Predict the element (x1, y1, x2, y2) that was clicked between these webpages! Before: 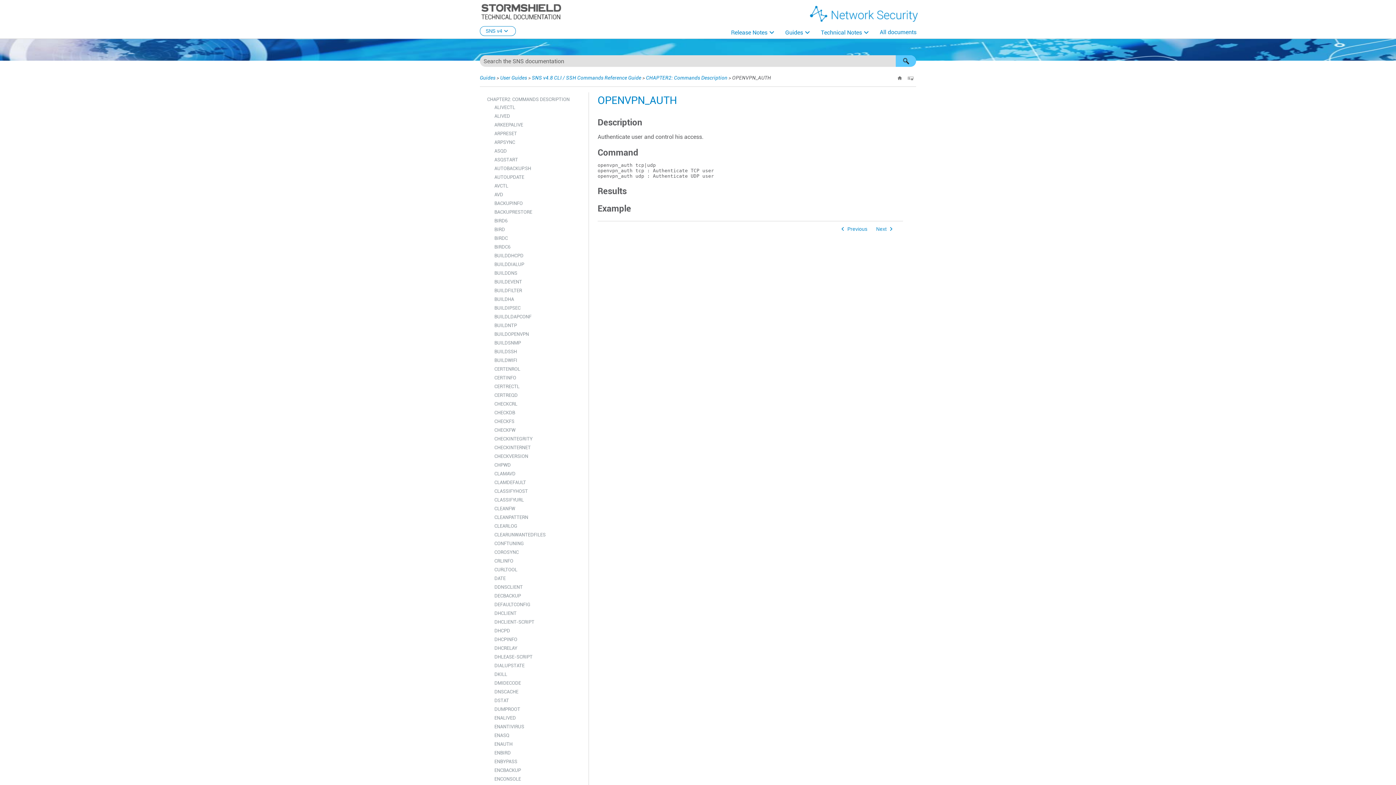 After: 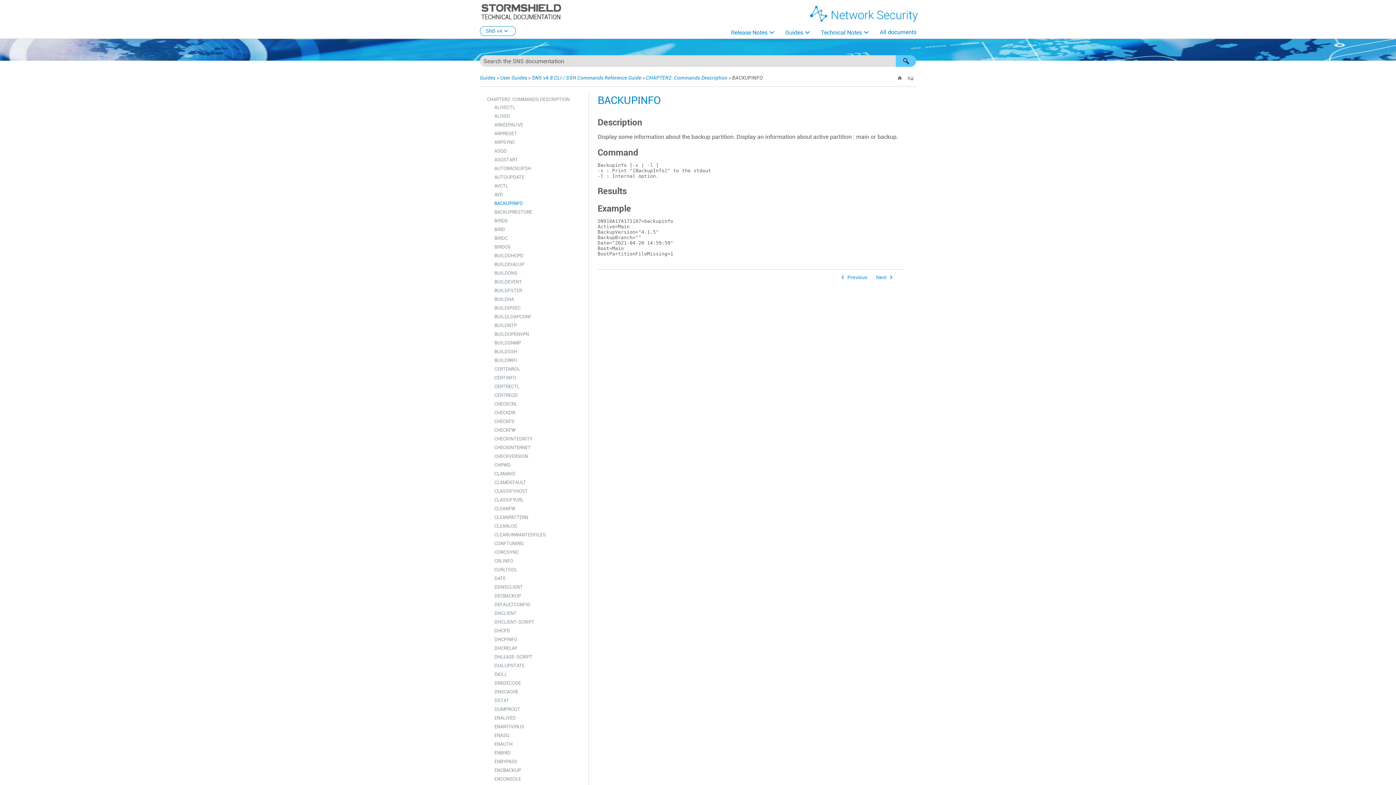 Action: bbox: (487, 199, 585, 208) label: BACKUPINFO